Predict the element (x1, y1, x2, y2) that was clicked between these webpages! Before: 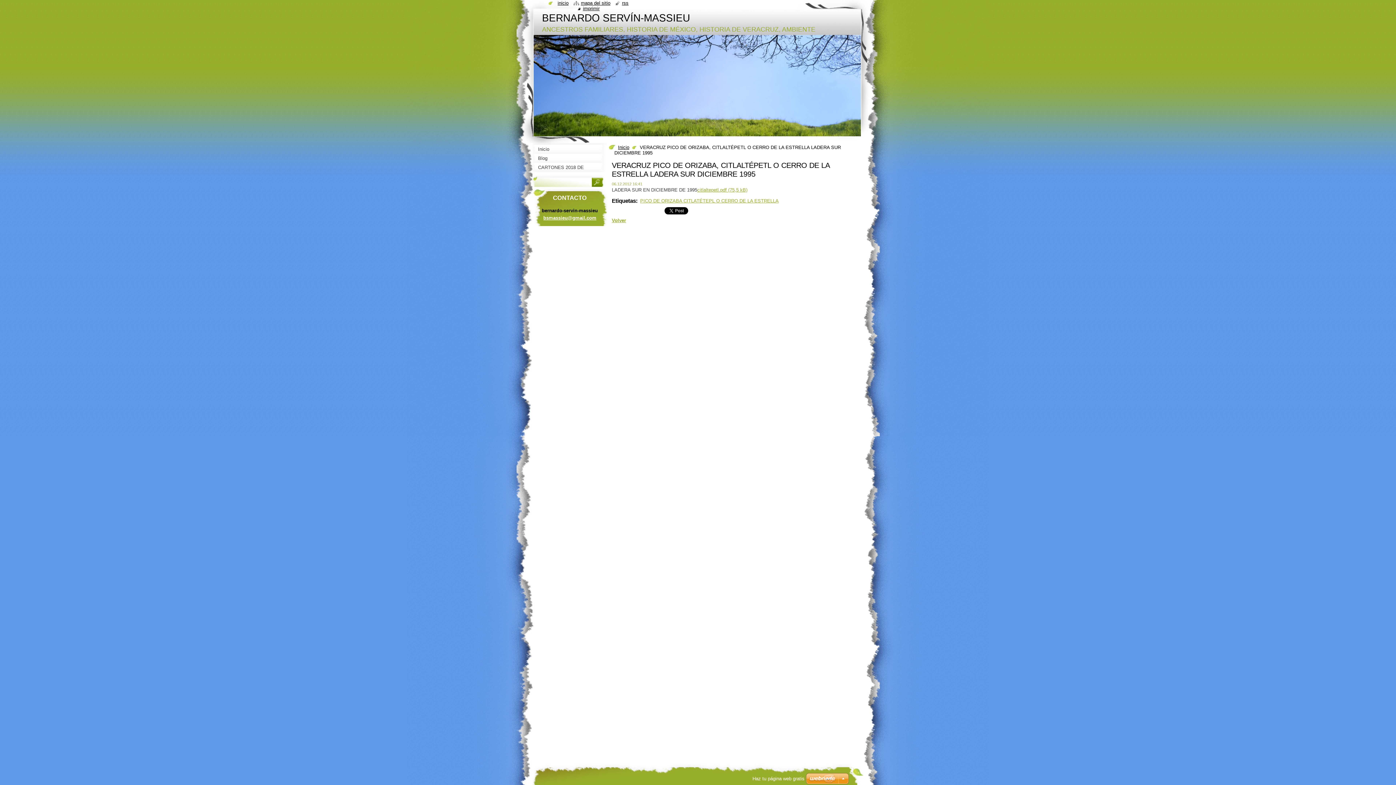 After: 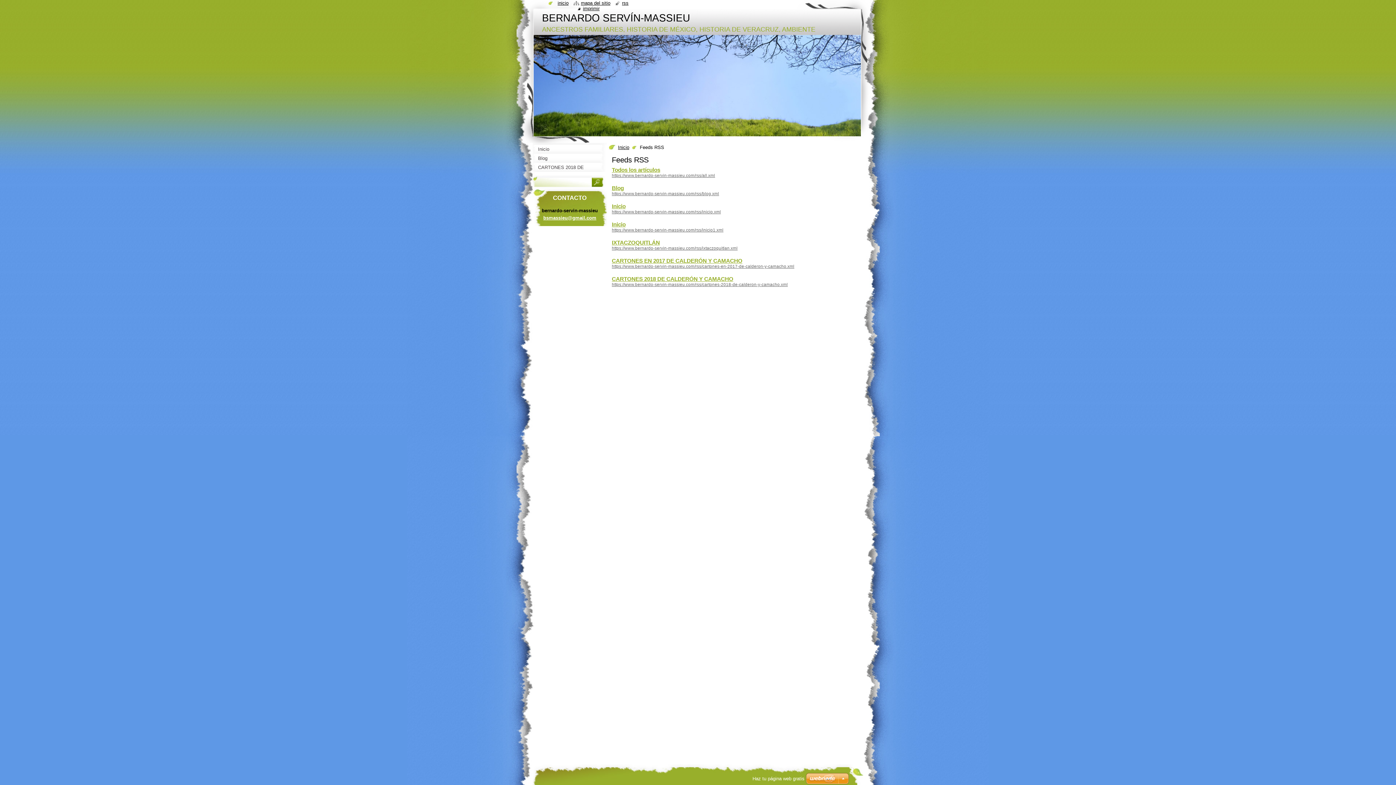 Action: bbox: (615, 0, 628, 5) label: rss